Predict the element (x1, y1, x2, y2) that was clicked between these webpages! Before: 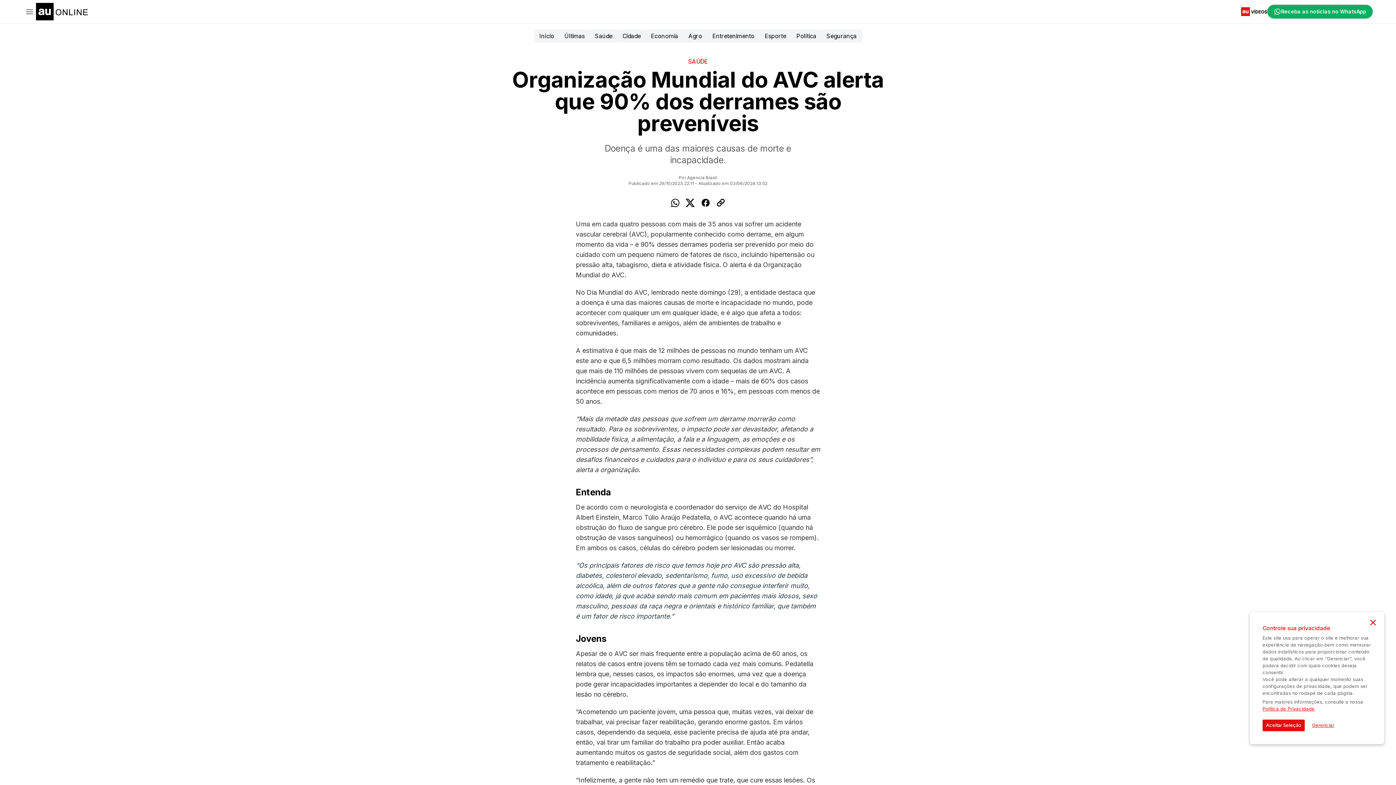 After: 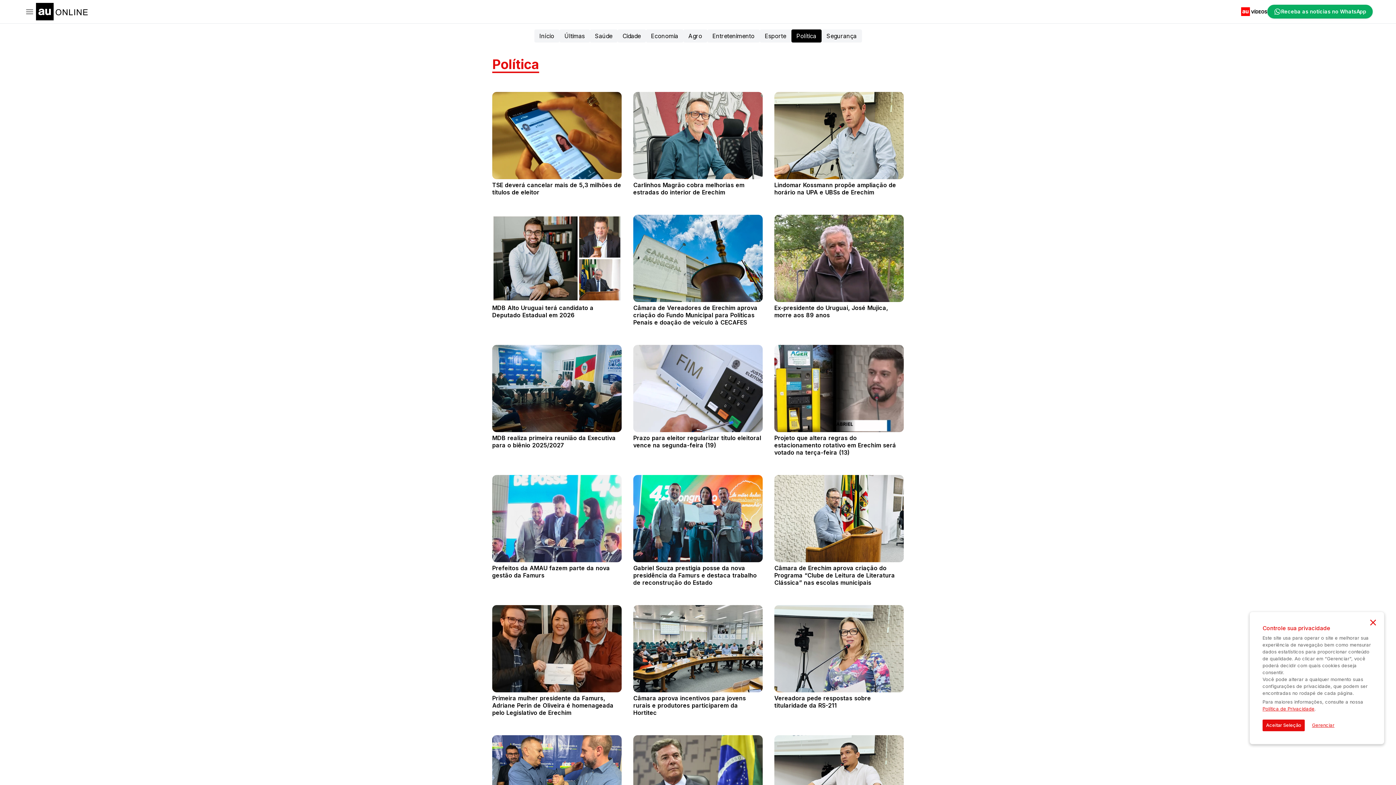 Action: bbox: (791, 29, 821, 42) label: Política